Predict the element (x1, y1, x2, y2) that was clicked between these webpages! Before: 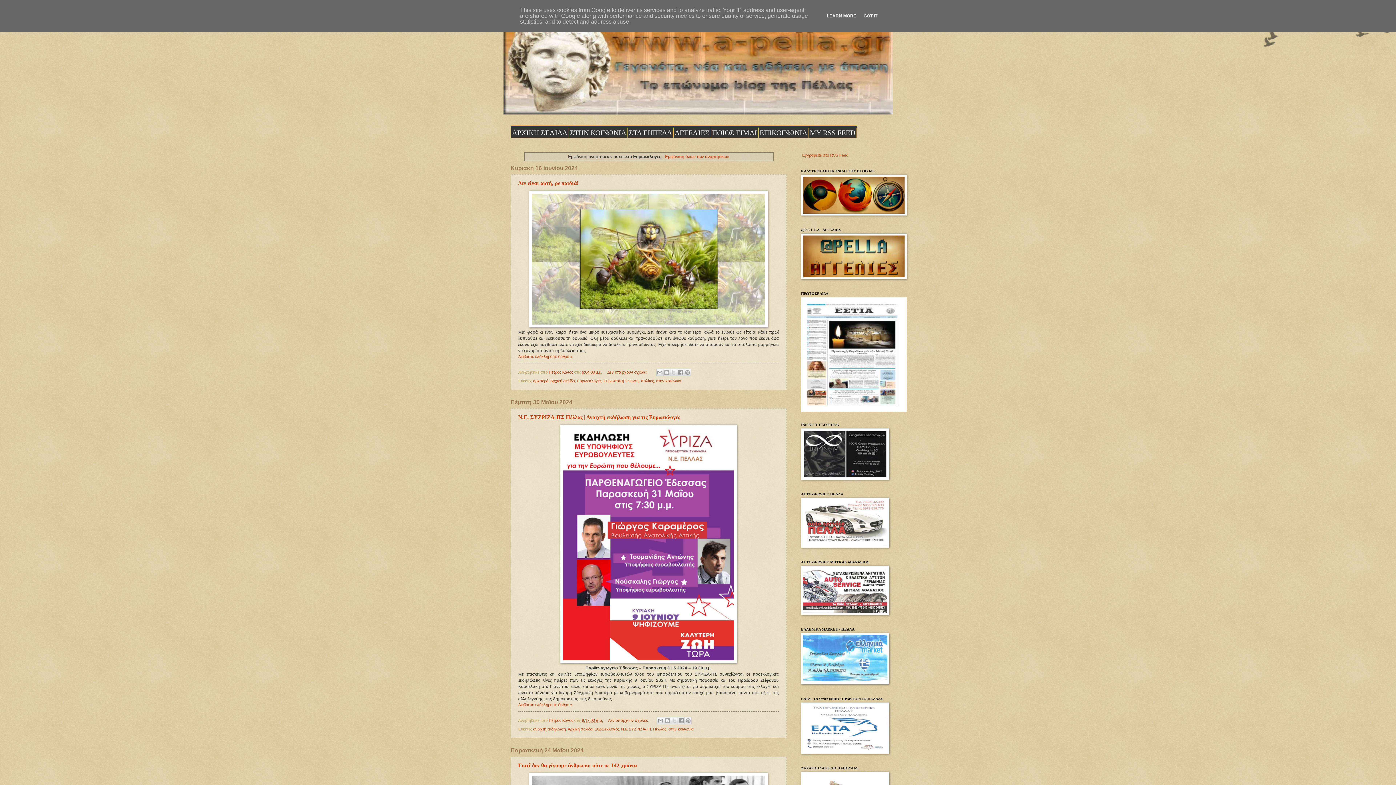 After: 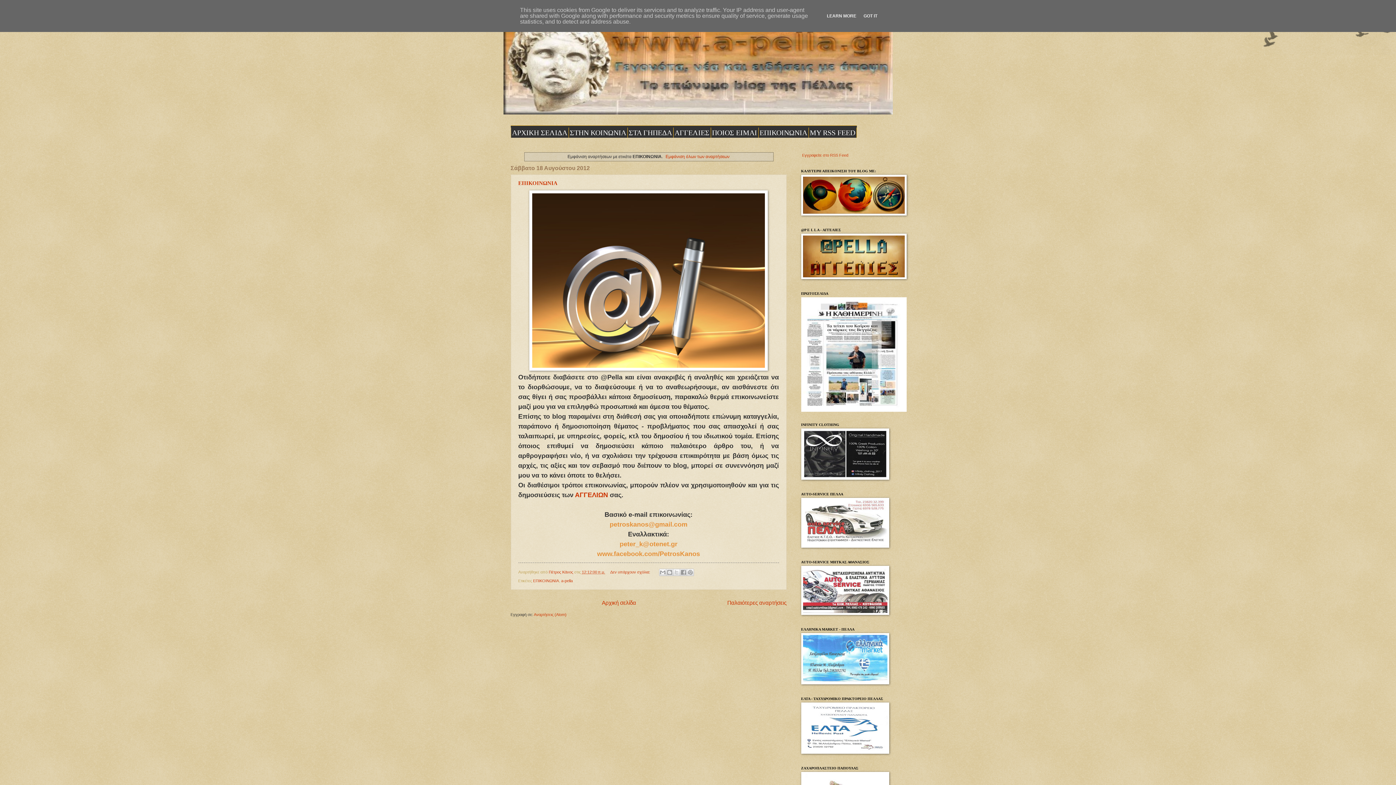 Action: label: ΕΠΙΚΟΙΝΩΝΙΑ bbox: (758, 127, 808, 138)